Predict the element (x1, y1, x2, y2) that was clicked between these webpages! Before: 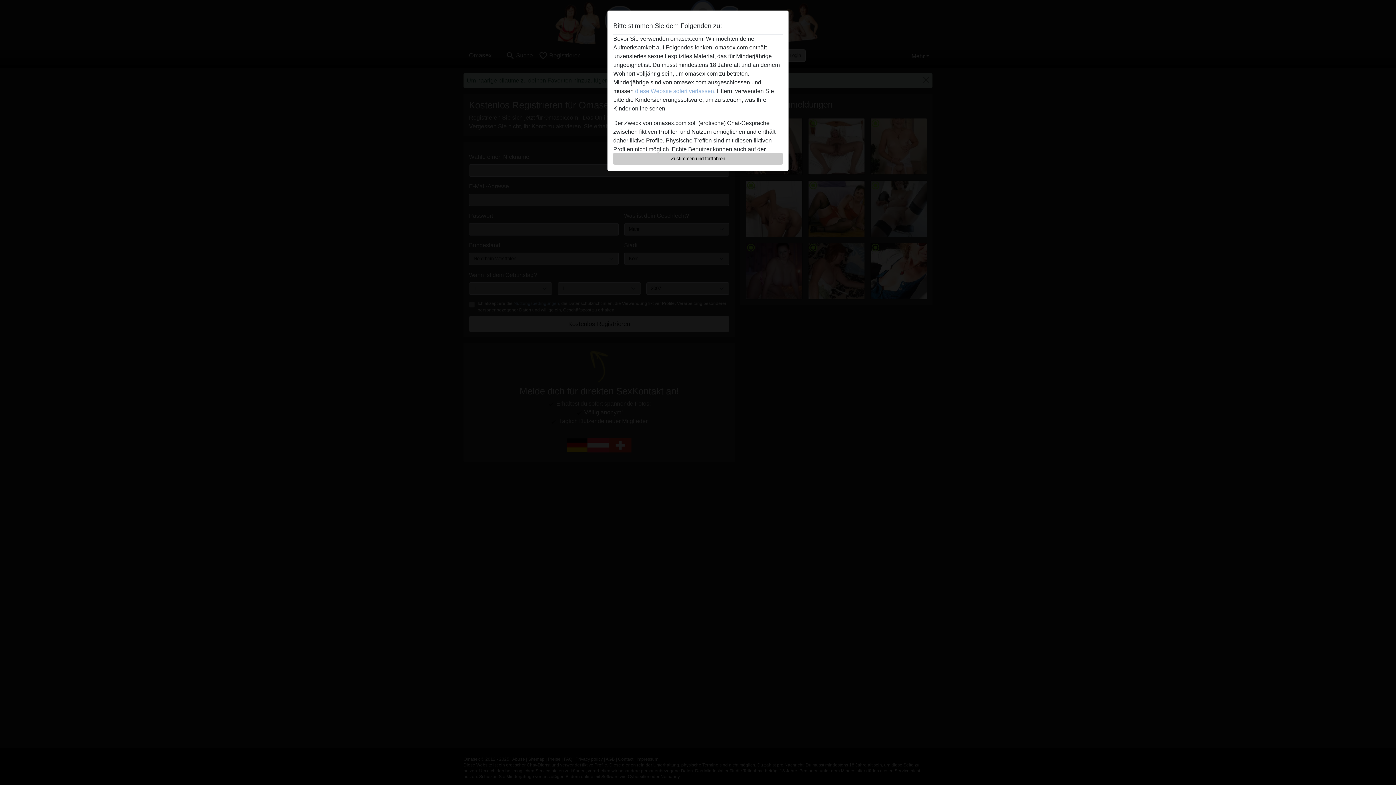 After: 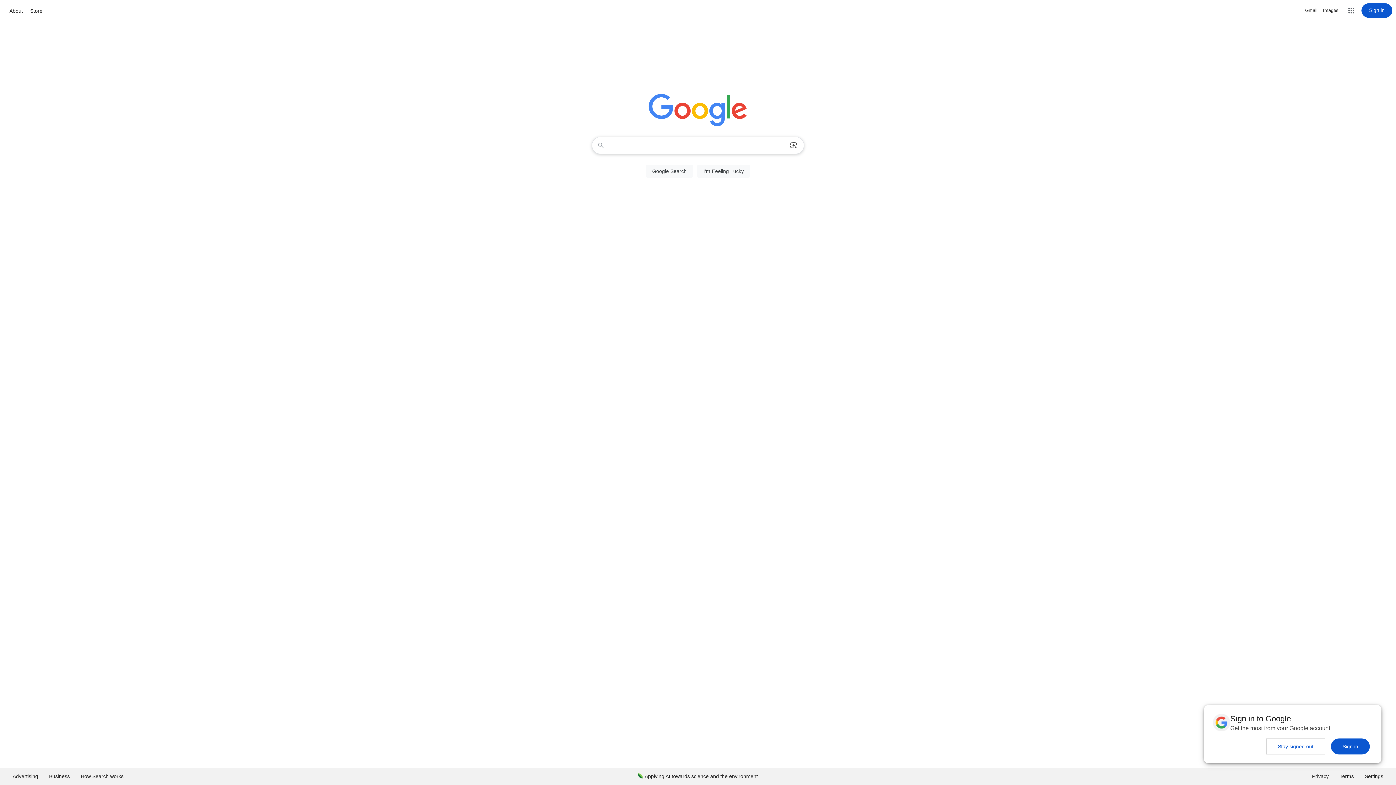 Action: label: diese Website sofert verlassen. bbox: (635, 88, 715, 94)